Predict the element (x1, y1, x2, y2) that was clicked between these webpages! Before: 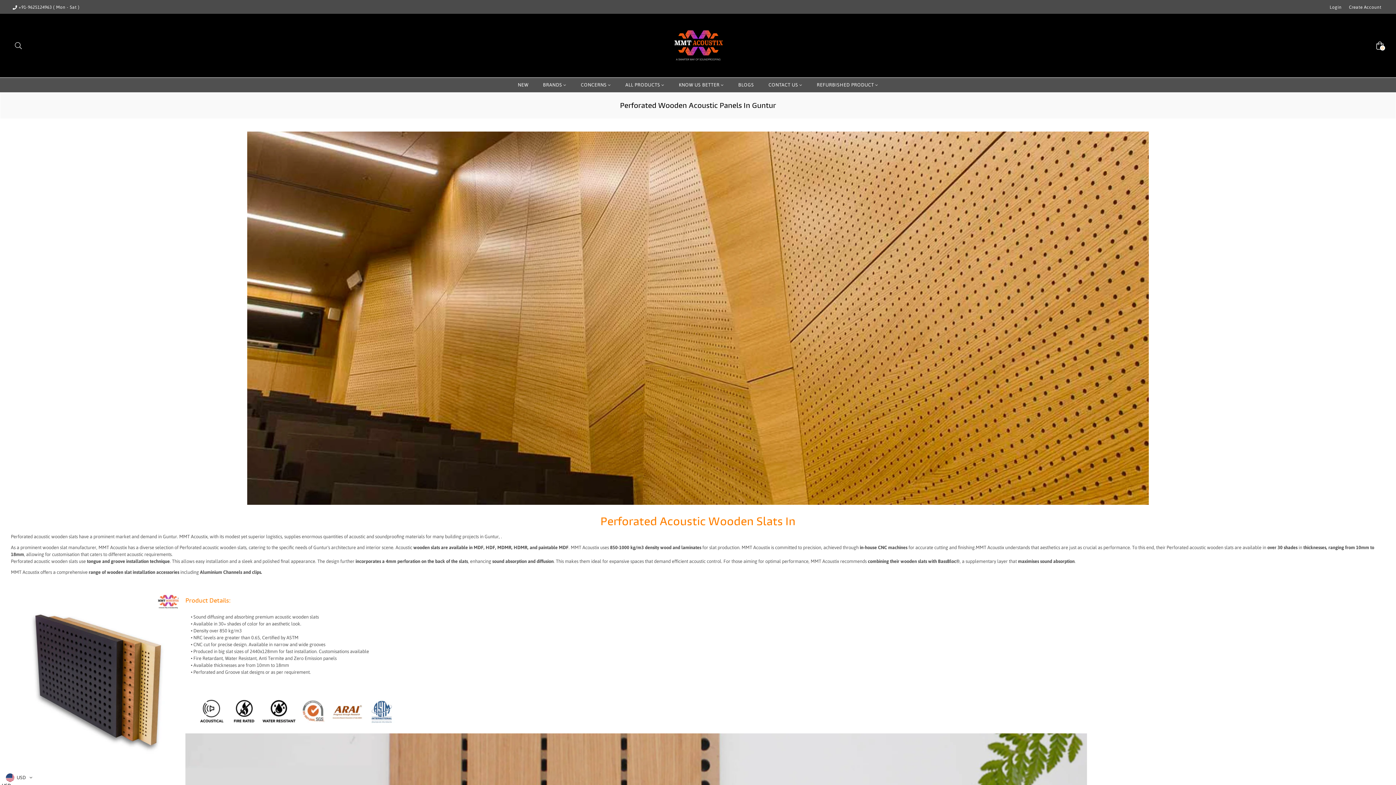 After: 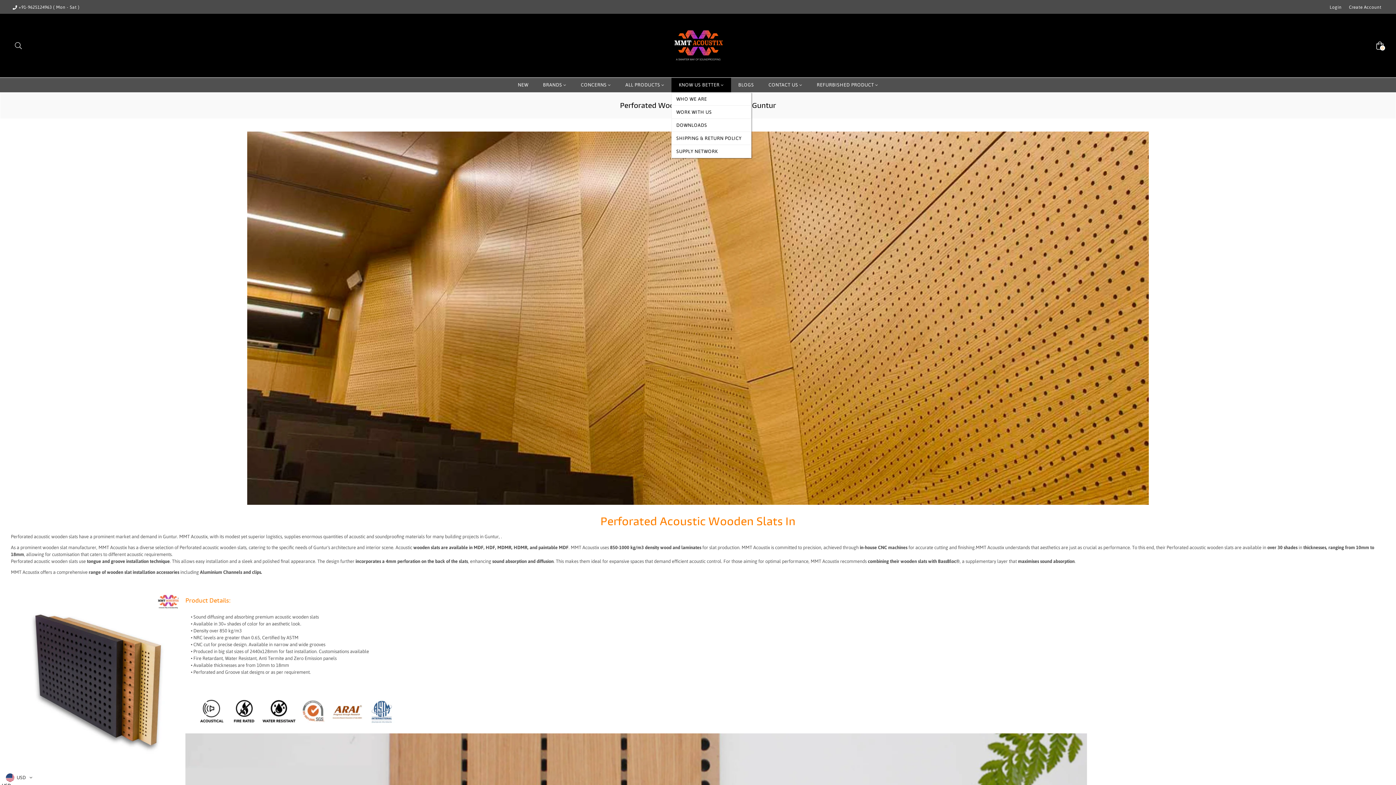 Action: bbox: (671, 77, 731, 92) label: KNOW US BETTER 